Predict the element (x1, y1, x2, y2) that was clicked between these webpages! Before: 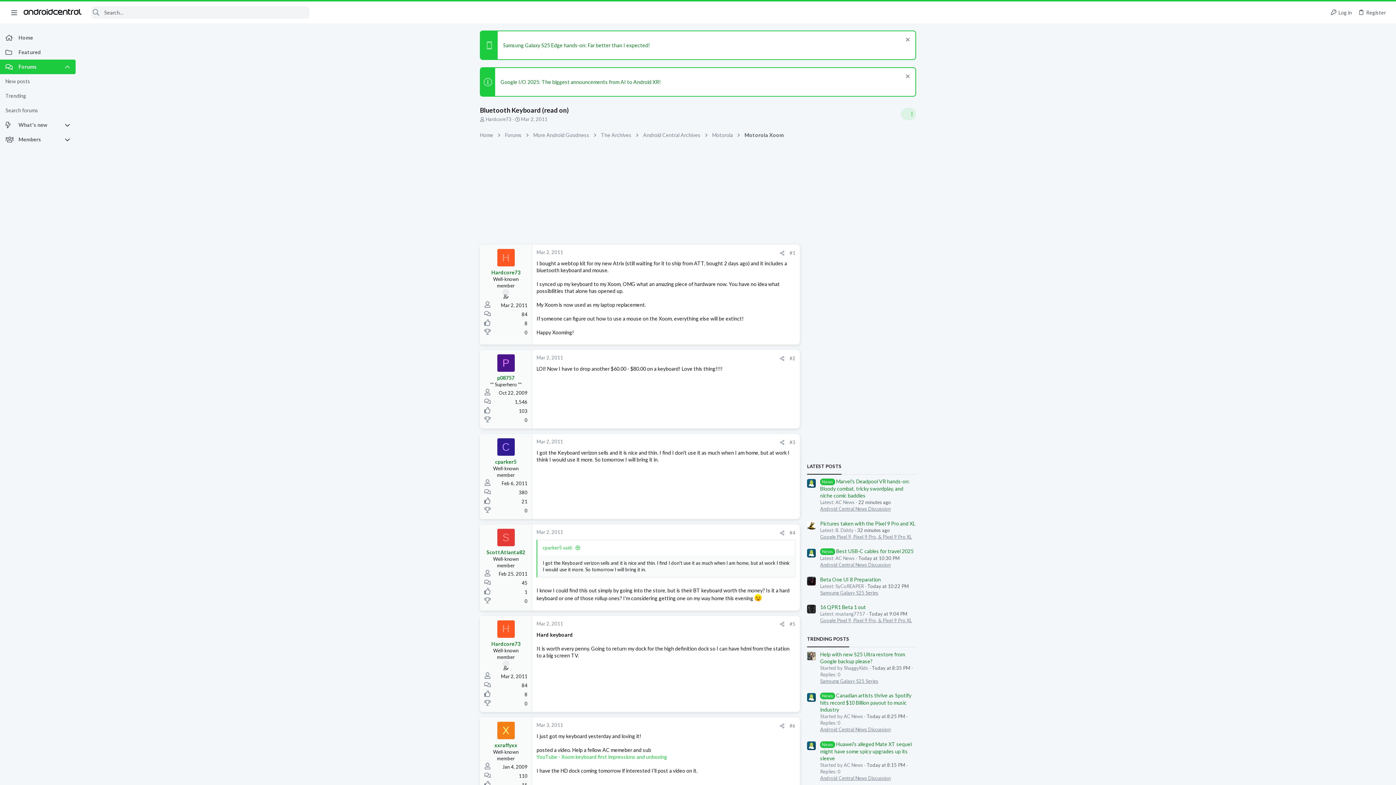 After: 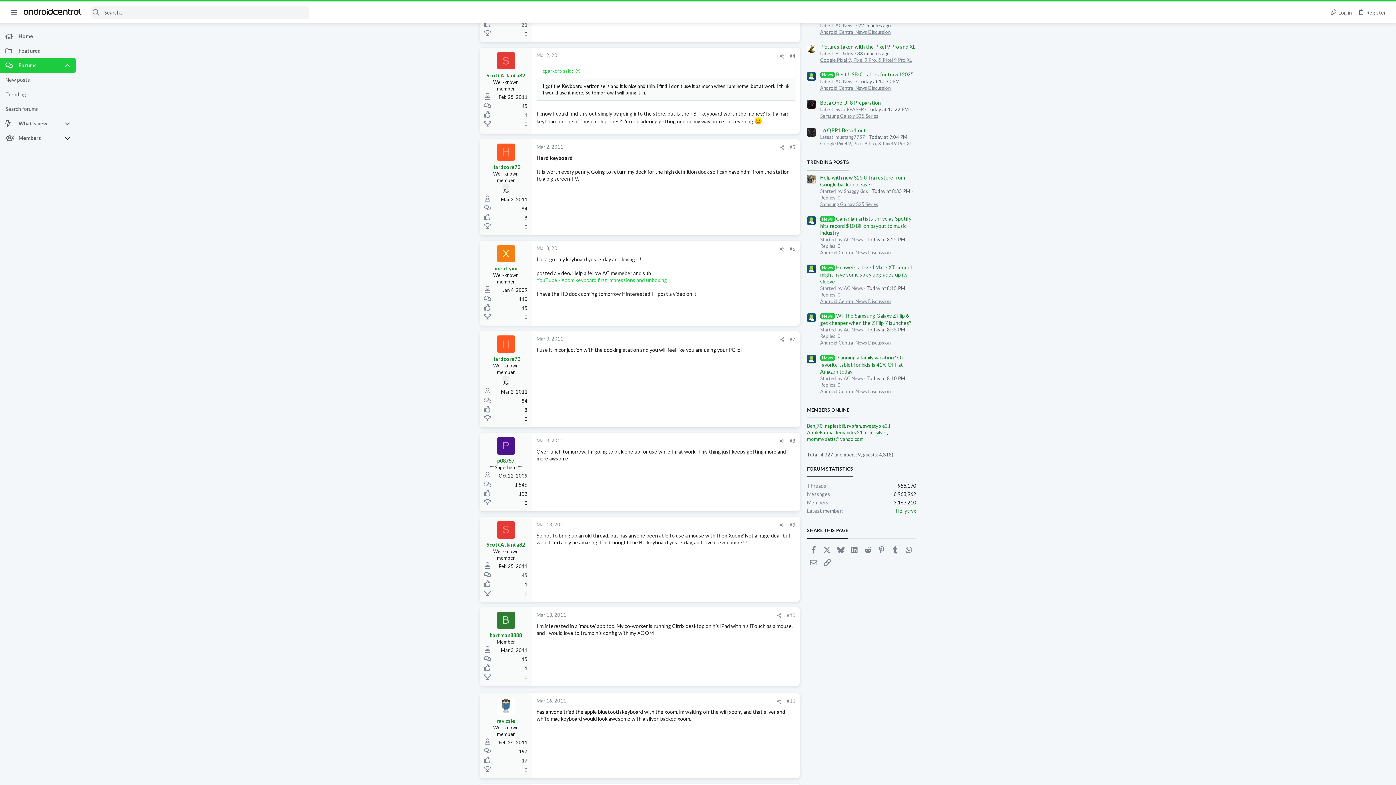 Action: bbox: (536, 529, 563, 535) label: Mar 2, 2011